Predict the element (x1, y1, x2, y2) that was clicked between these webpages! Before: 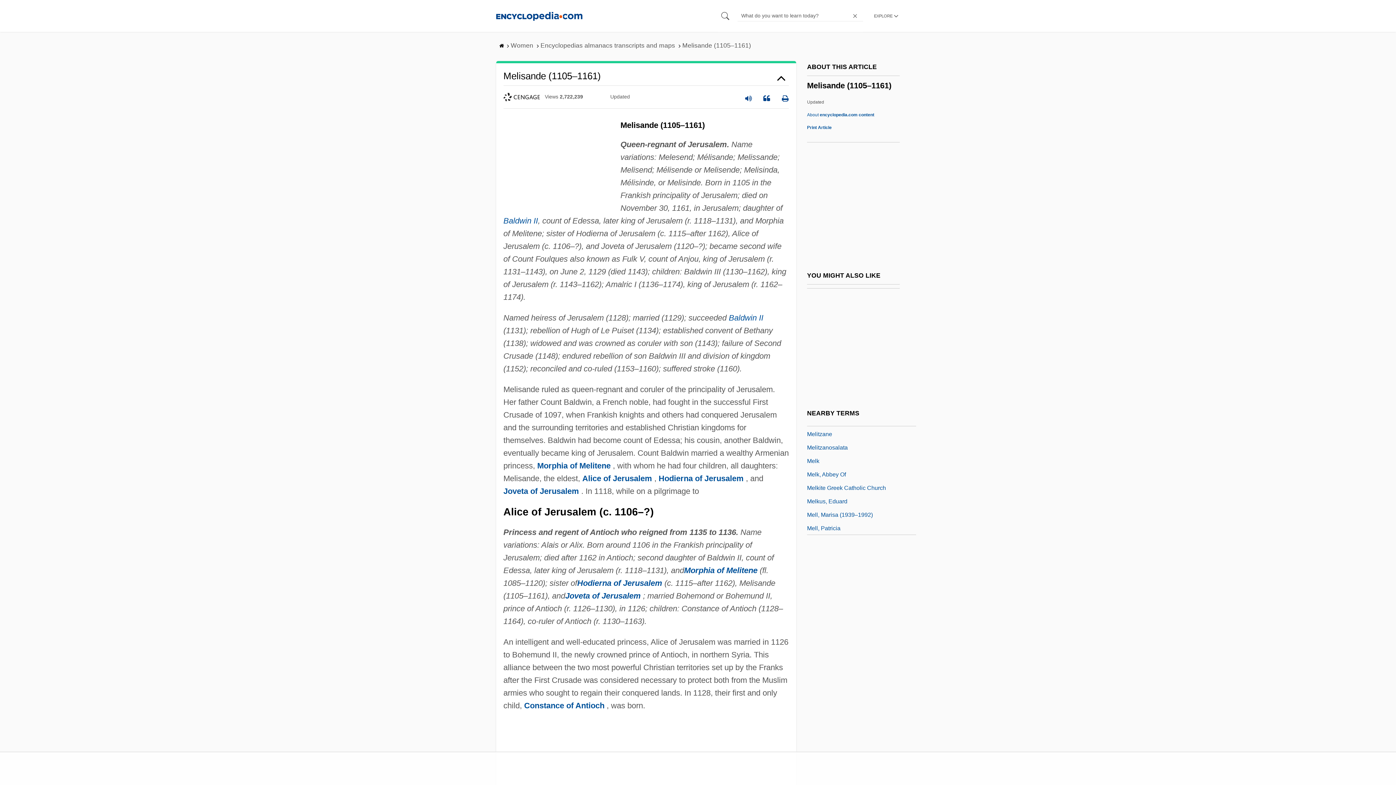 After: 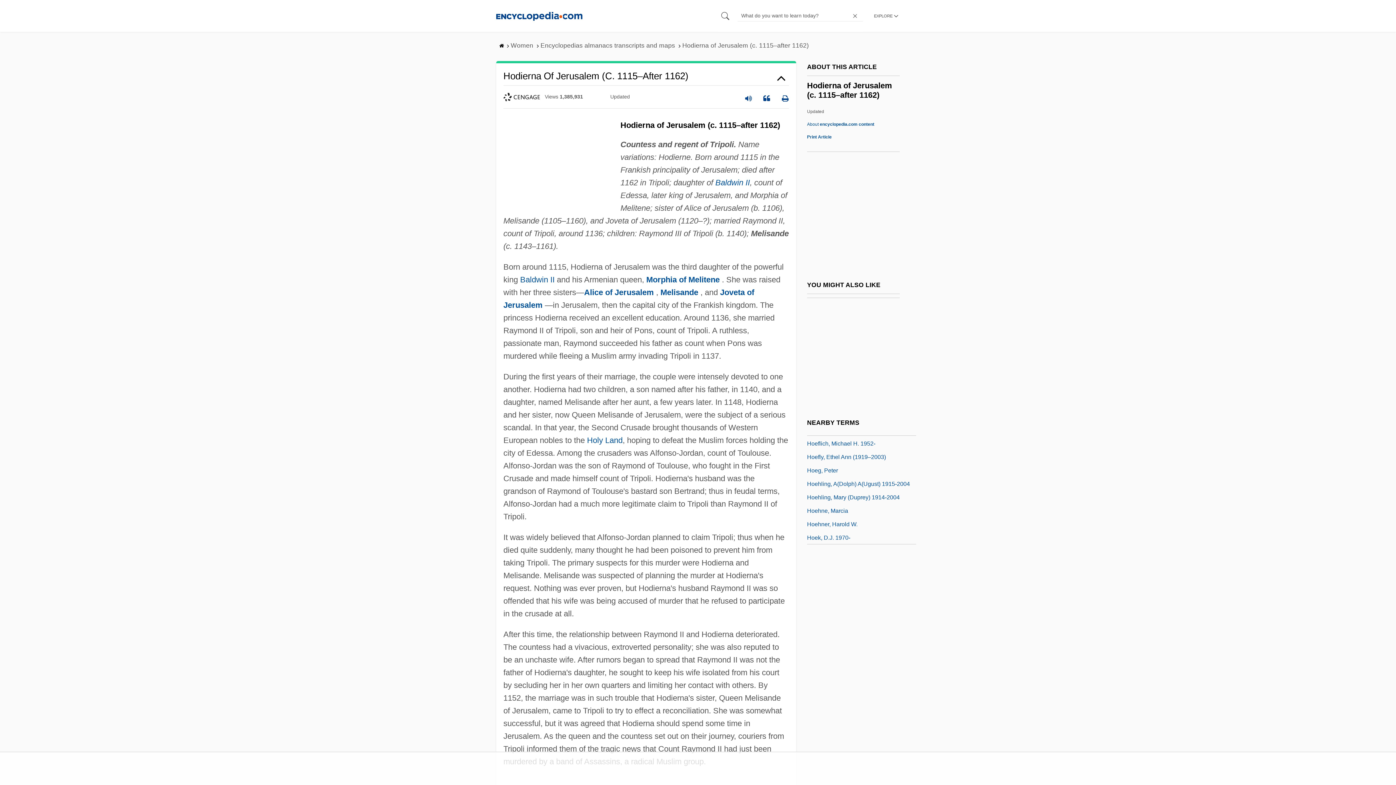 Action: label: Hodierna of Jerusalem bbox: (577, 578, 662, 587)